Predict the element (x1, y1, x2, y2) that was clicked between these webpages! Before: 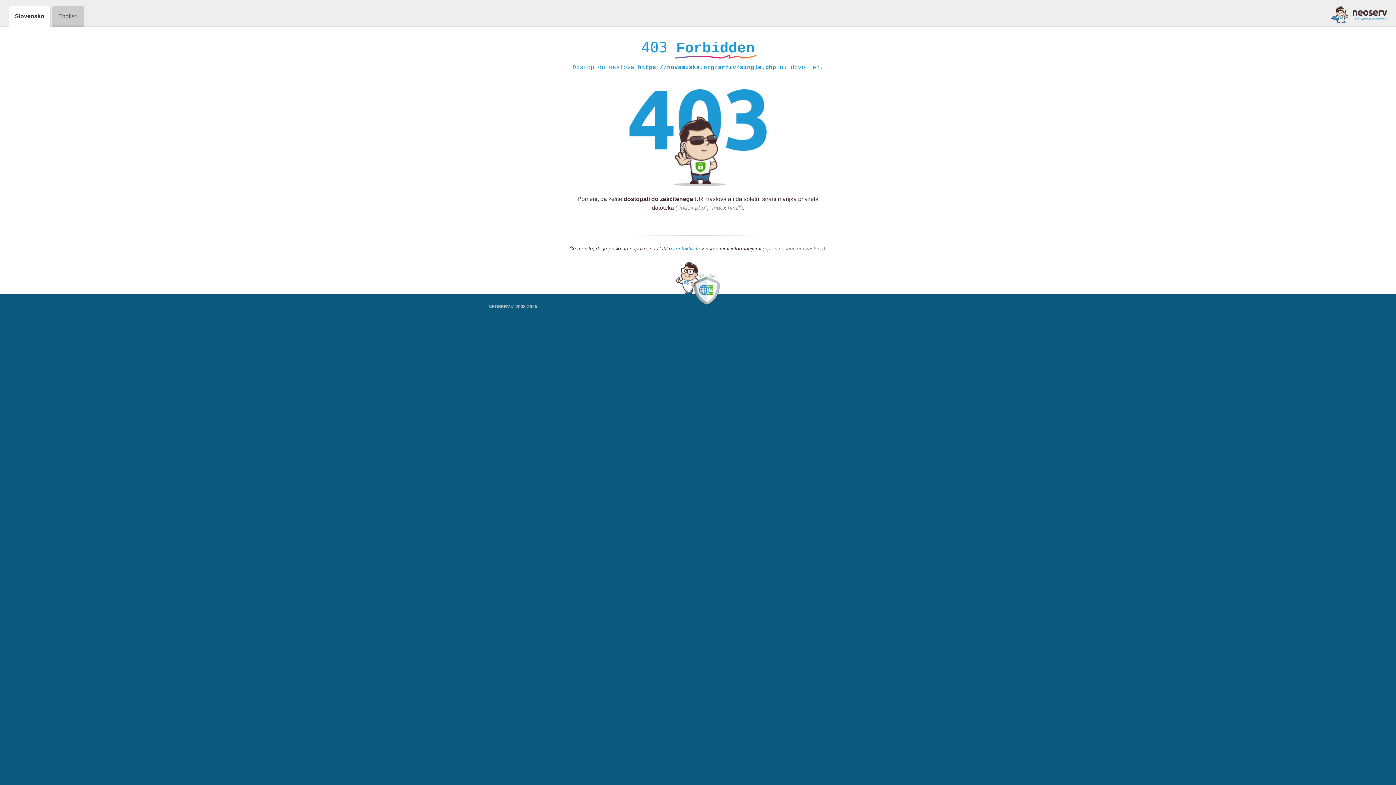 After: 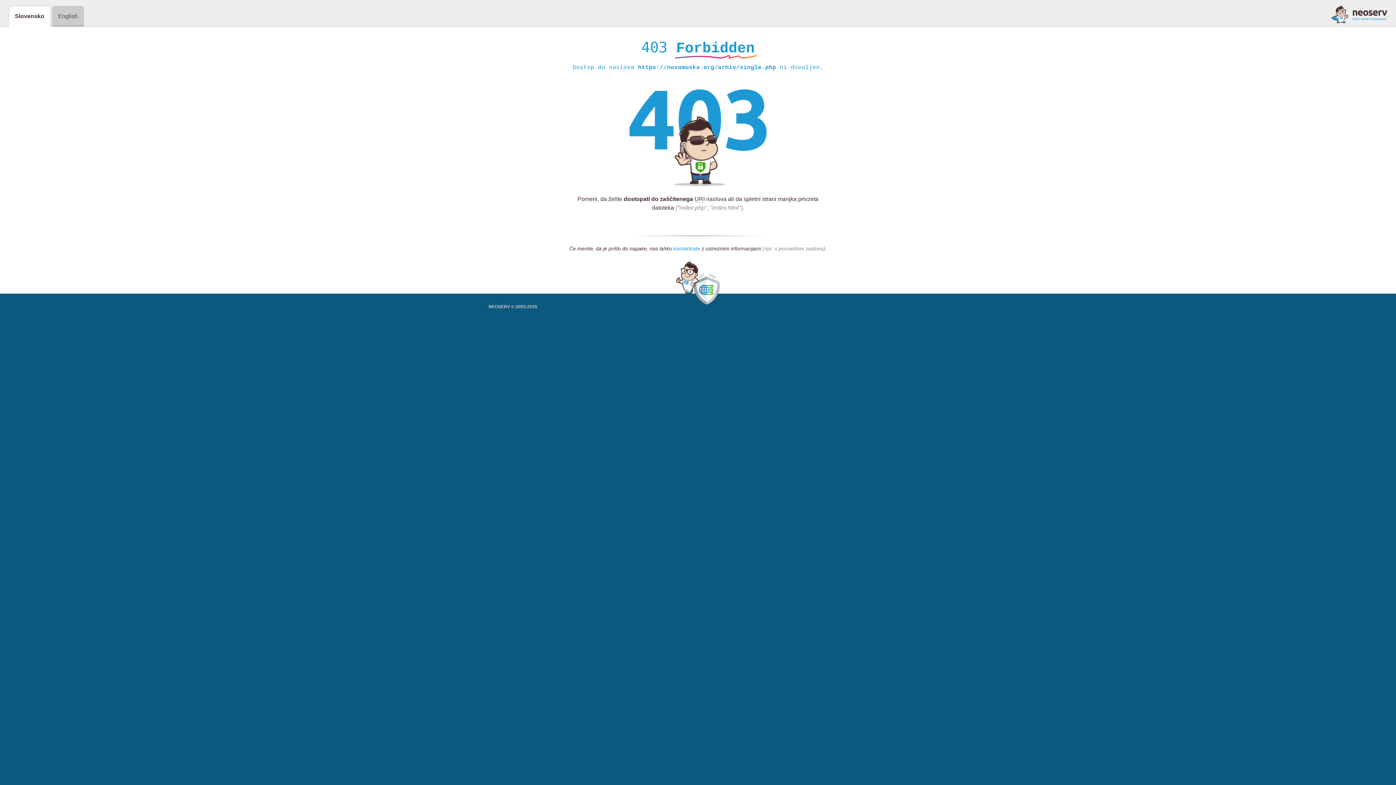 Action: label: kontaktirate bbox: (673, 245, 700, 252)